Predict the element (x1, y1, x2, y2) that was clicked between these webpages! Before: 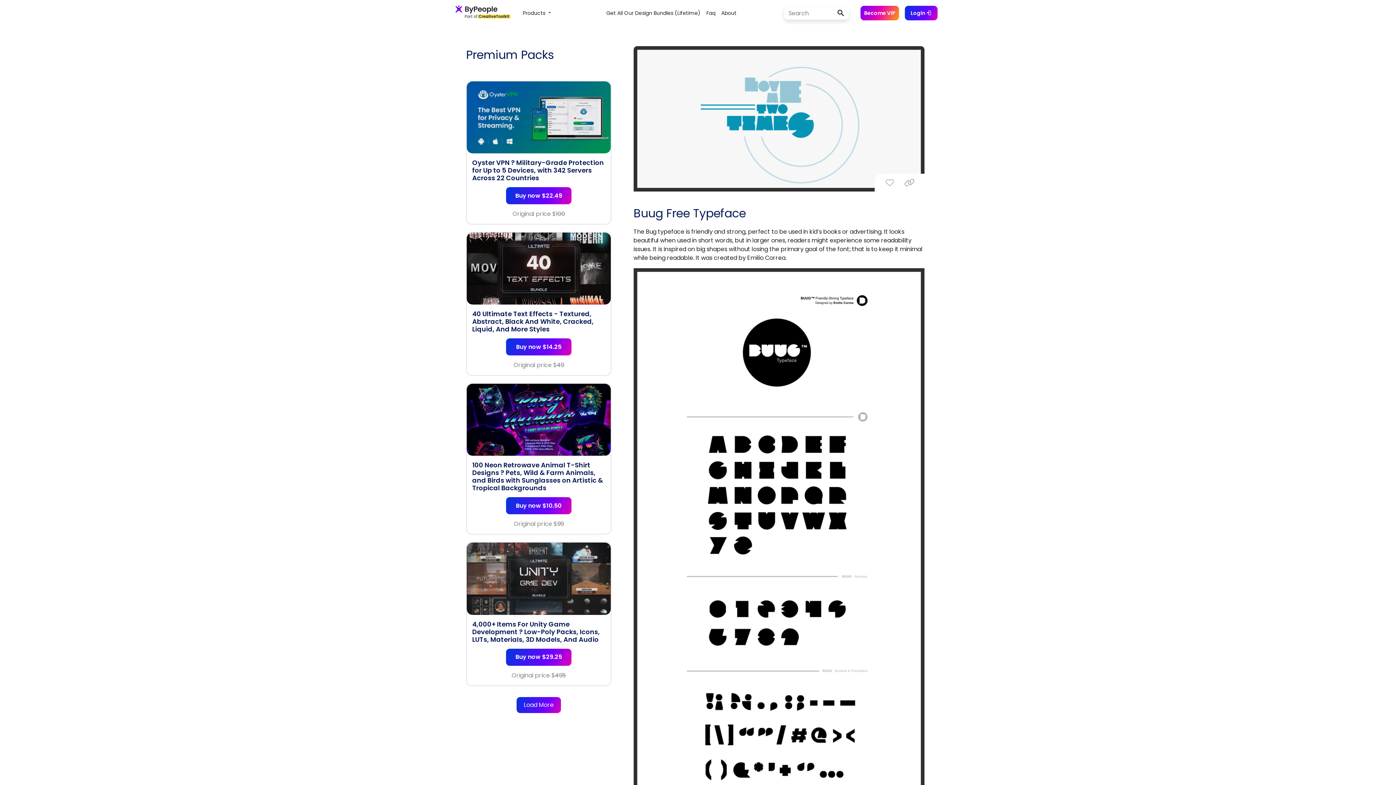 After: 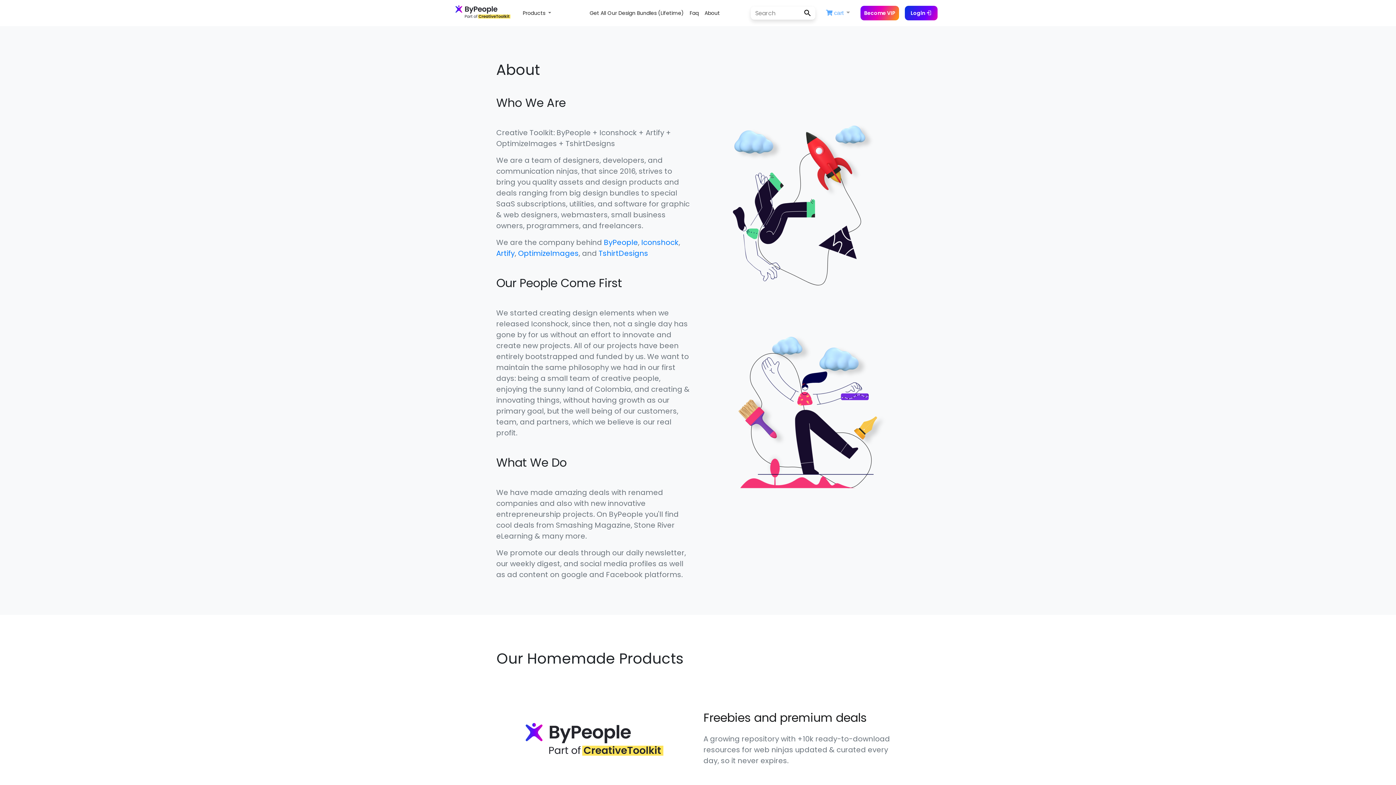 Action: bbox: (718, 6, 739, 19) label: About